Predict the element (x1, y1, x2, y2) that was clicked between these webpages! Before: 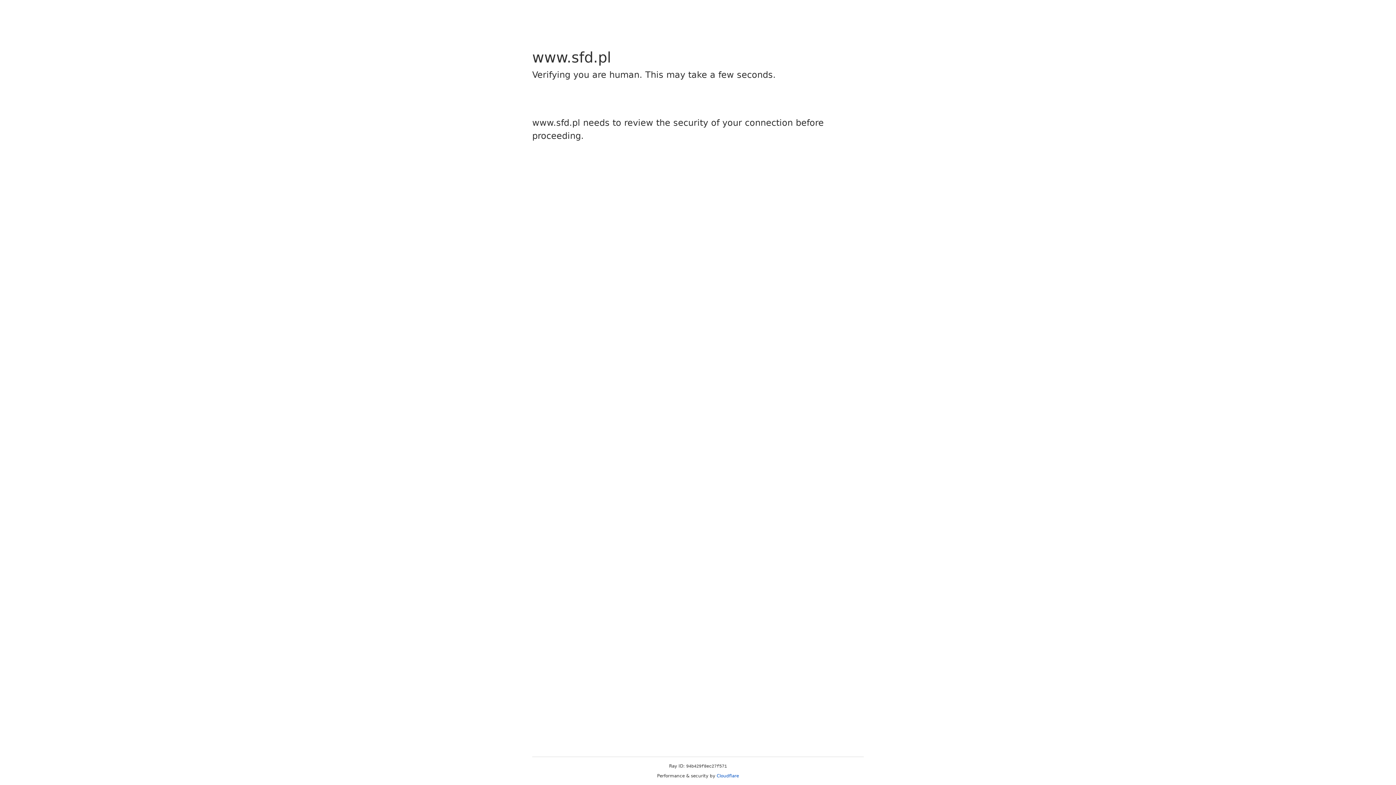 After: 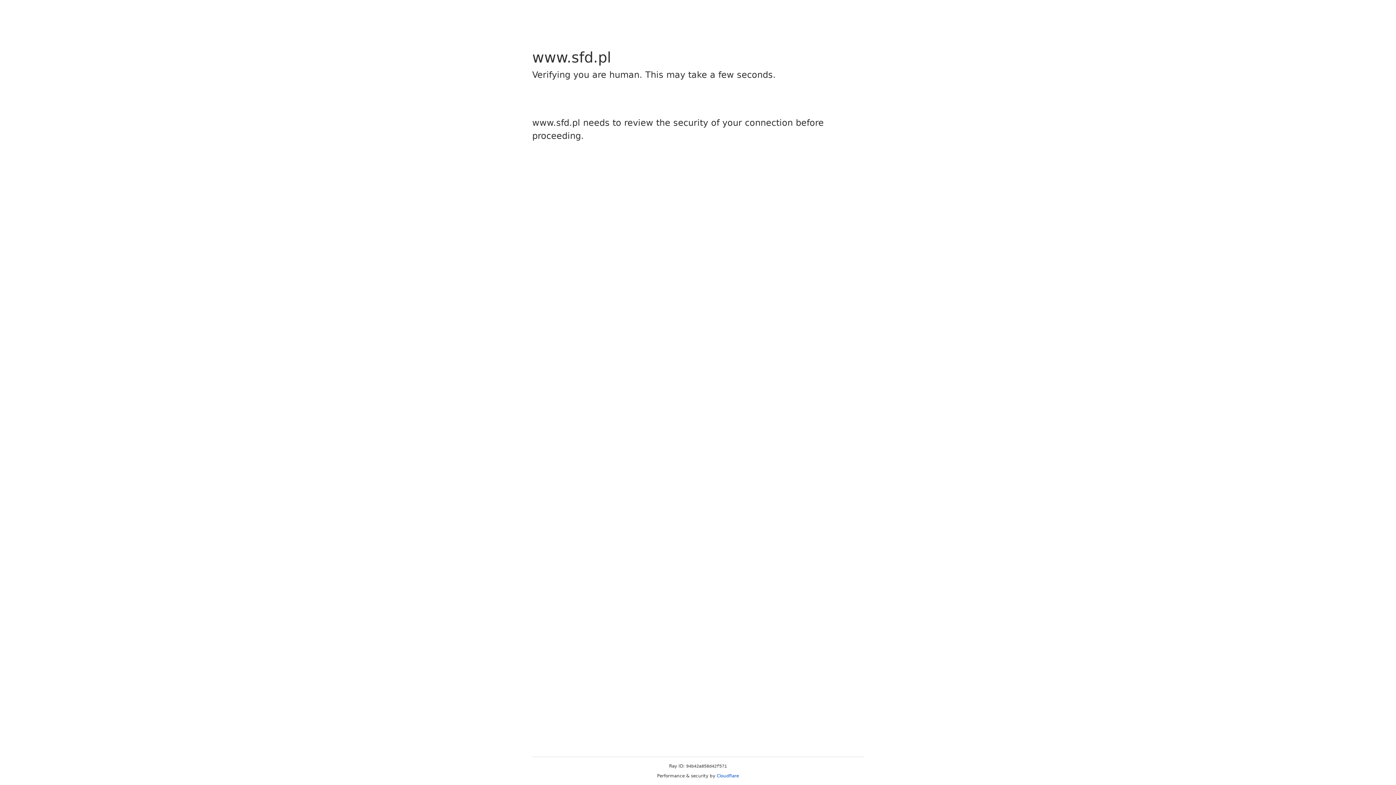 Action: label: Cloudflare bbox: (716, 773, 739, 778)